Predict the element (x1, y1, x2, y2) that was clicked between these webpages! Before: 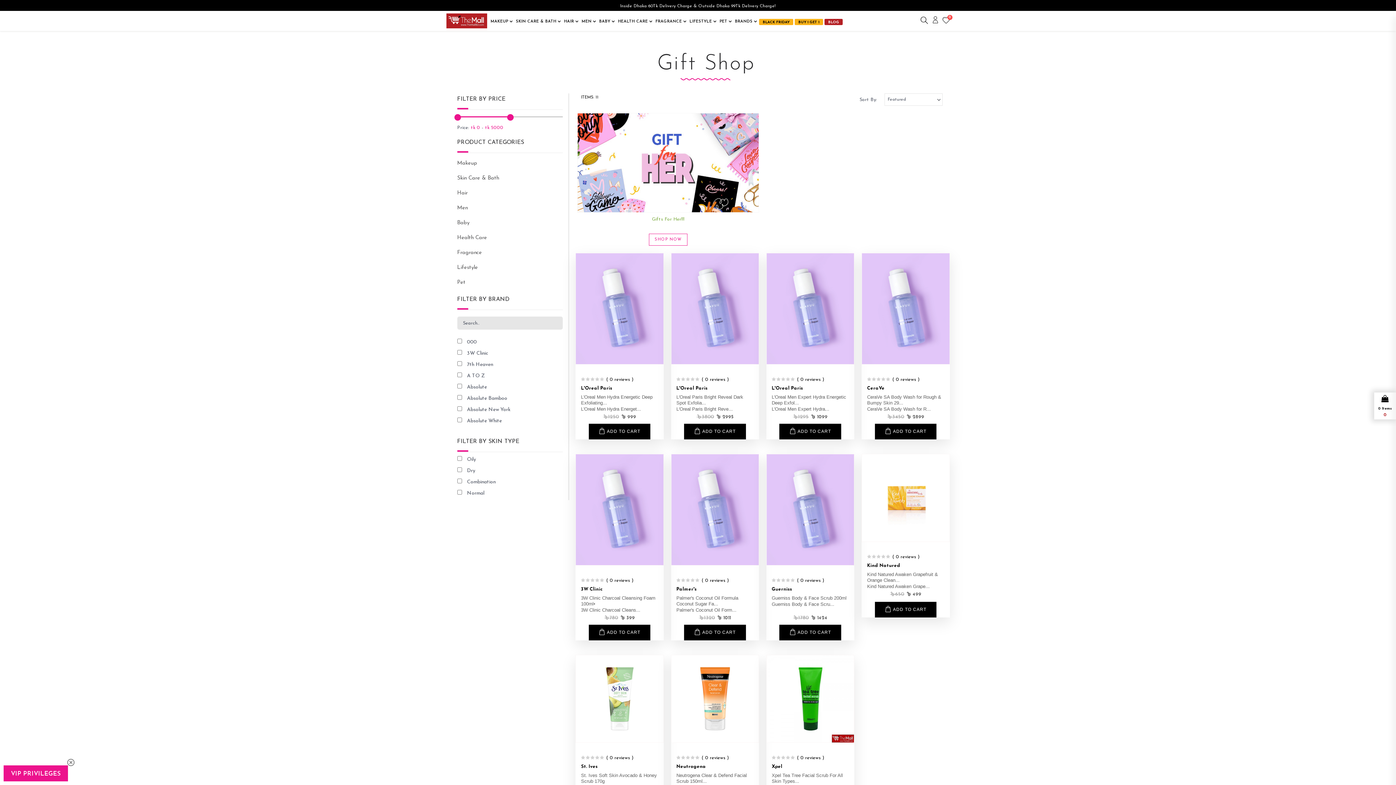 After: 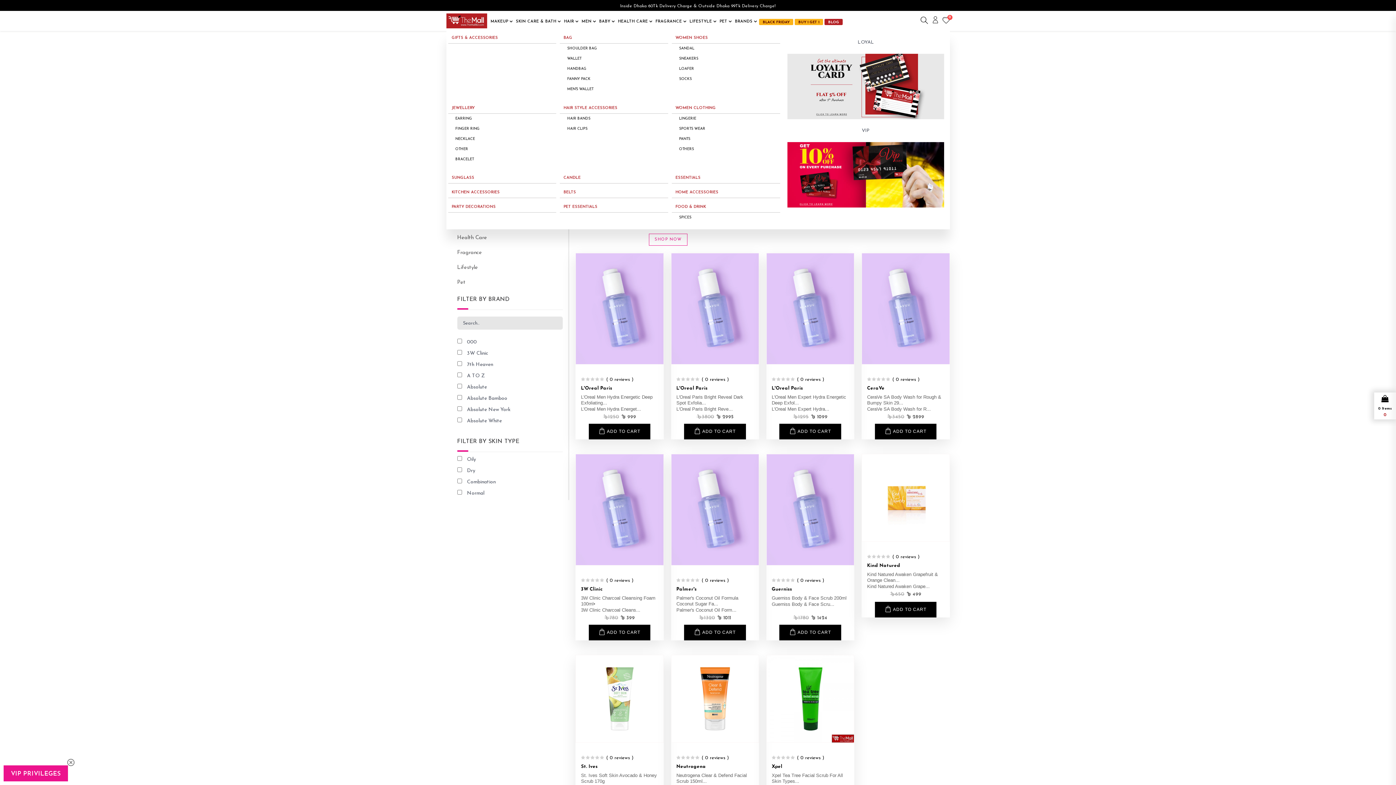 Action: label: LIFESTYLE bbox: (688, 10, 717, 32)